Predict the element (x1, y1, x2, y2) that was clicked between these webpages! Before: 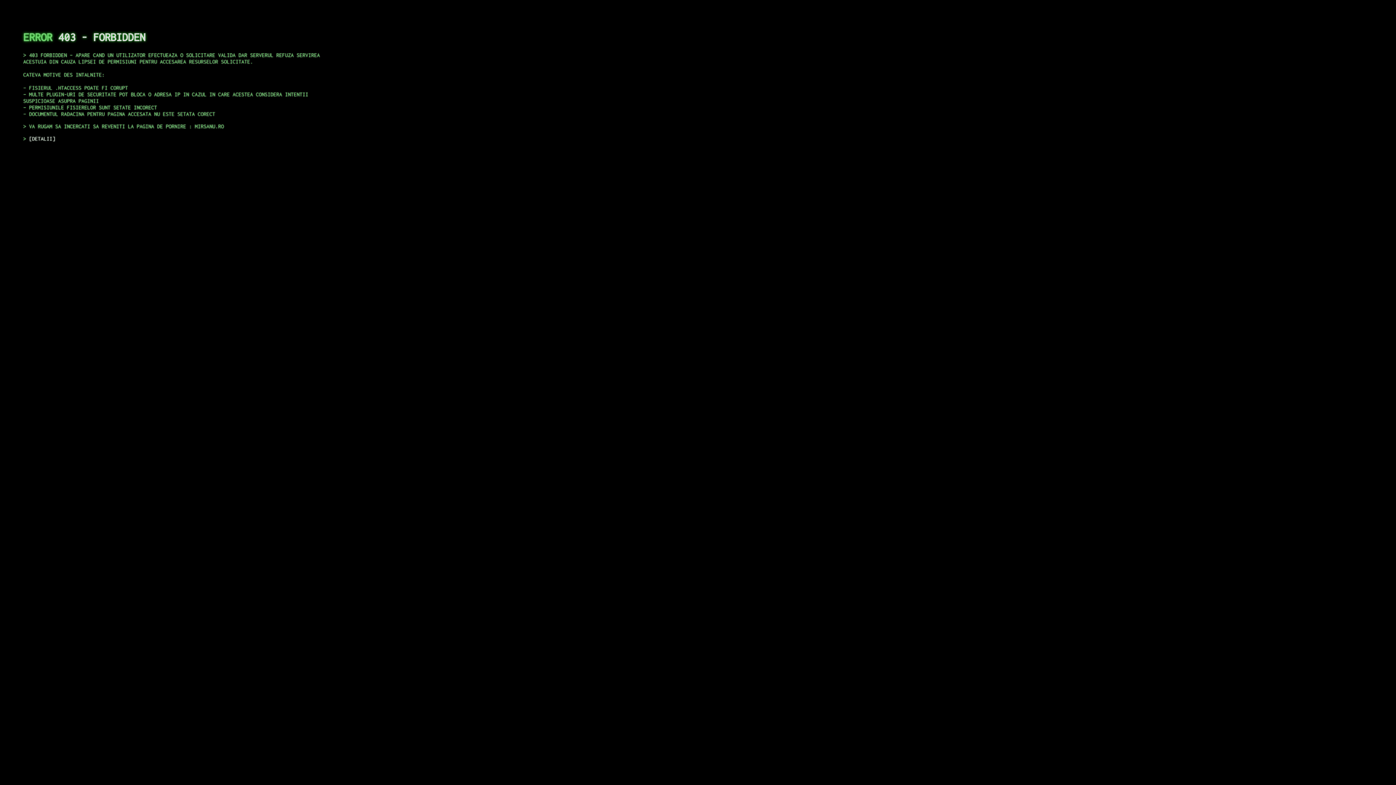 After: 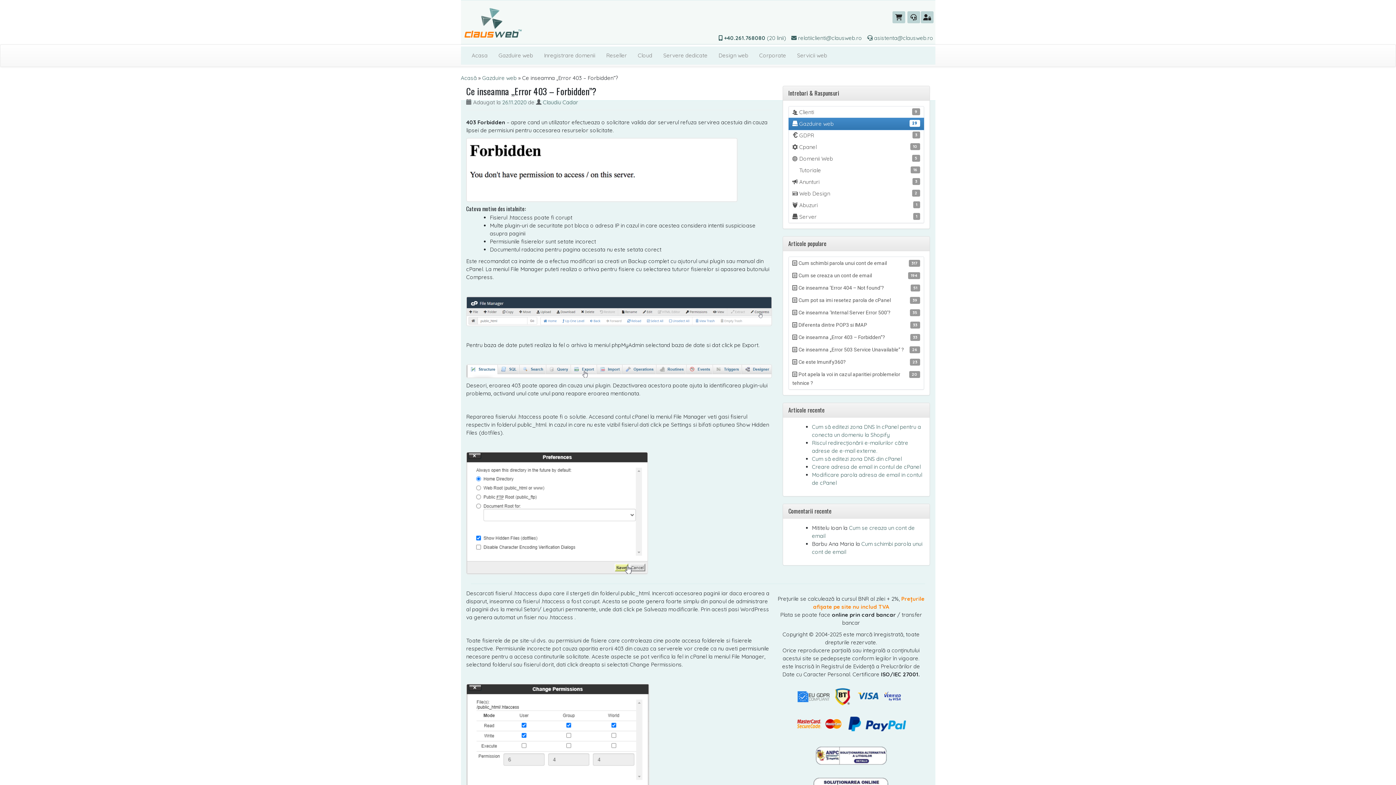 Action: bbox: (29, 135, 55, 141) label: DETALII